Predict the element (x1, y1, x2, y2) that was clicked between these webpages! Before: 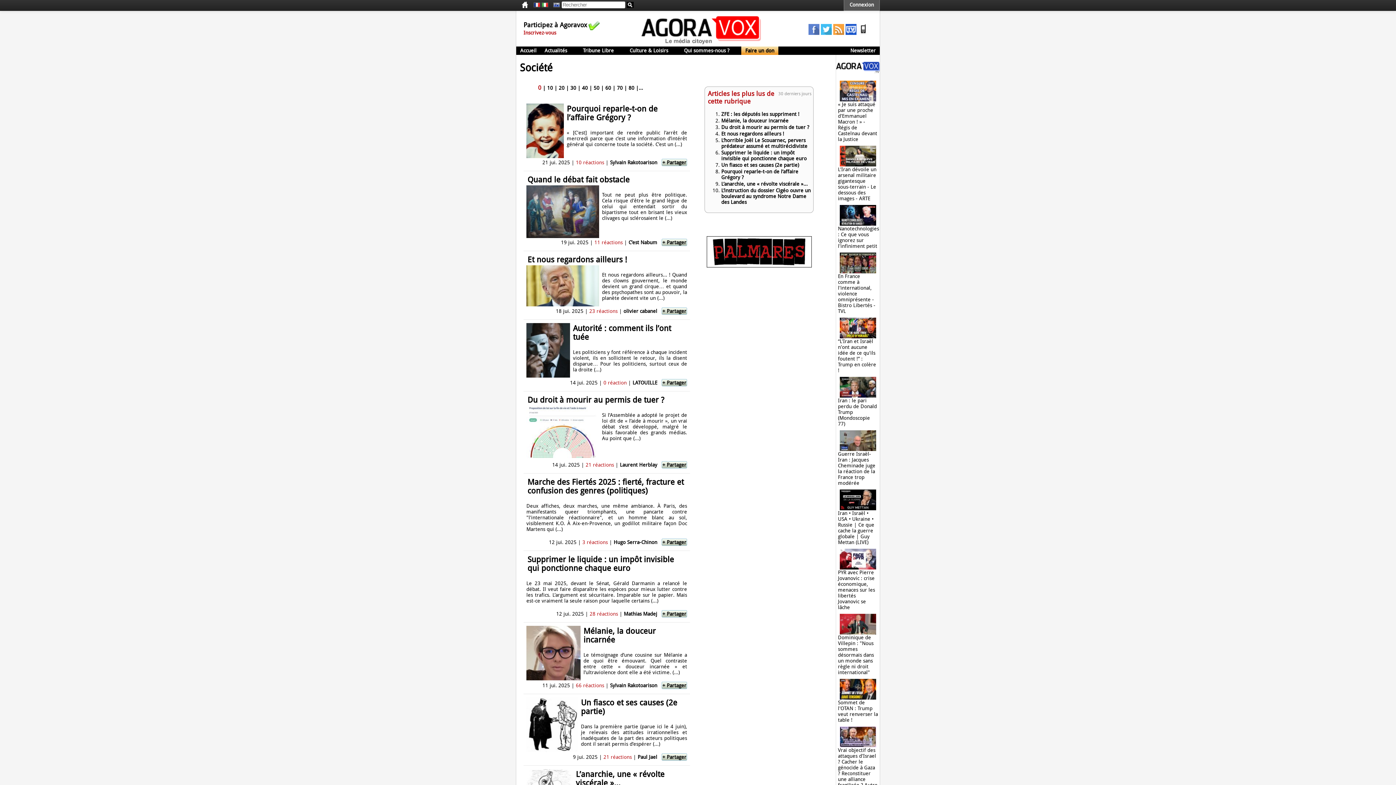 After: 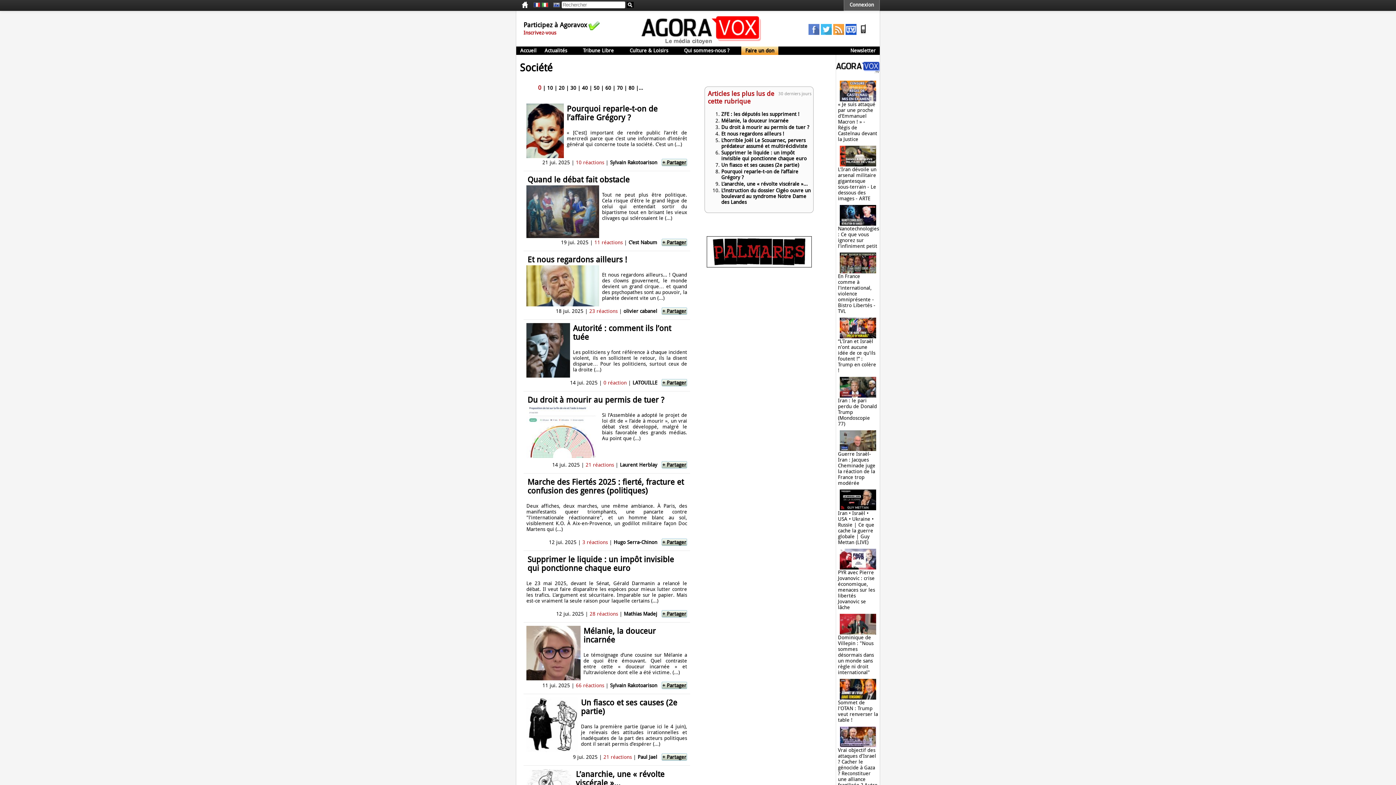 Action: label: Laurent Herblay bbox: (620, 462, 657, 467)